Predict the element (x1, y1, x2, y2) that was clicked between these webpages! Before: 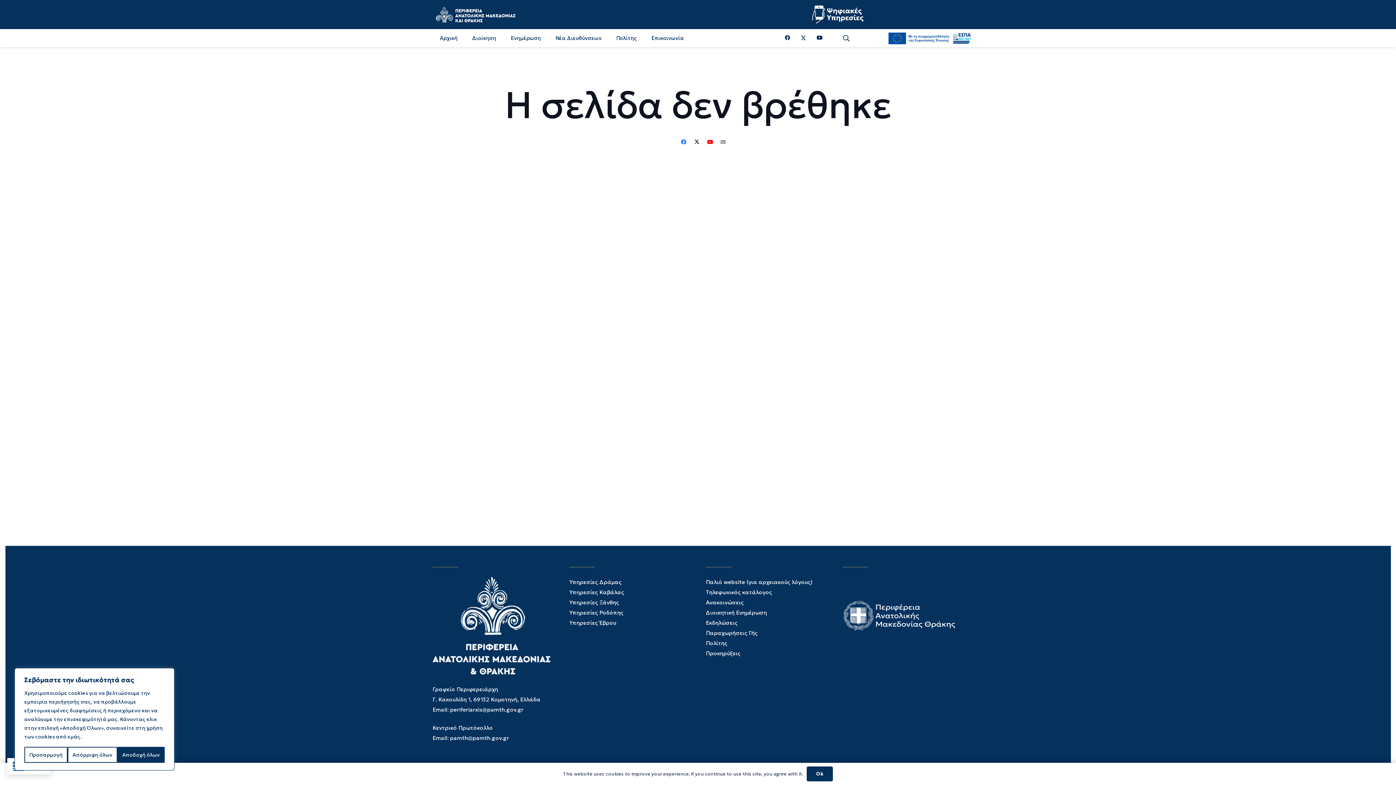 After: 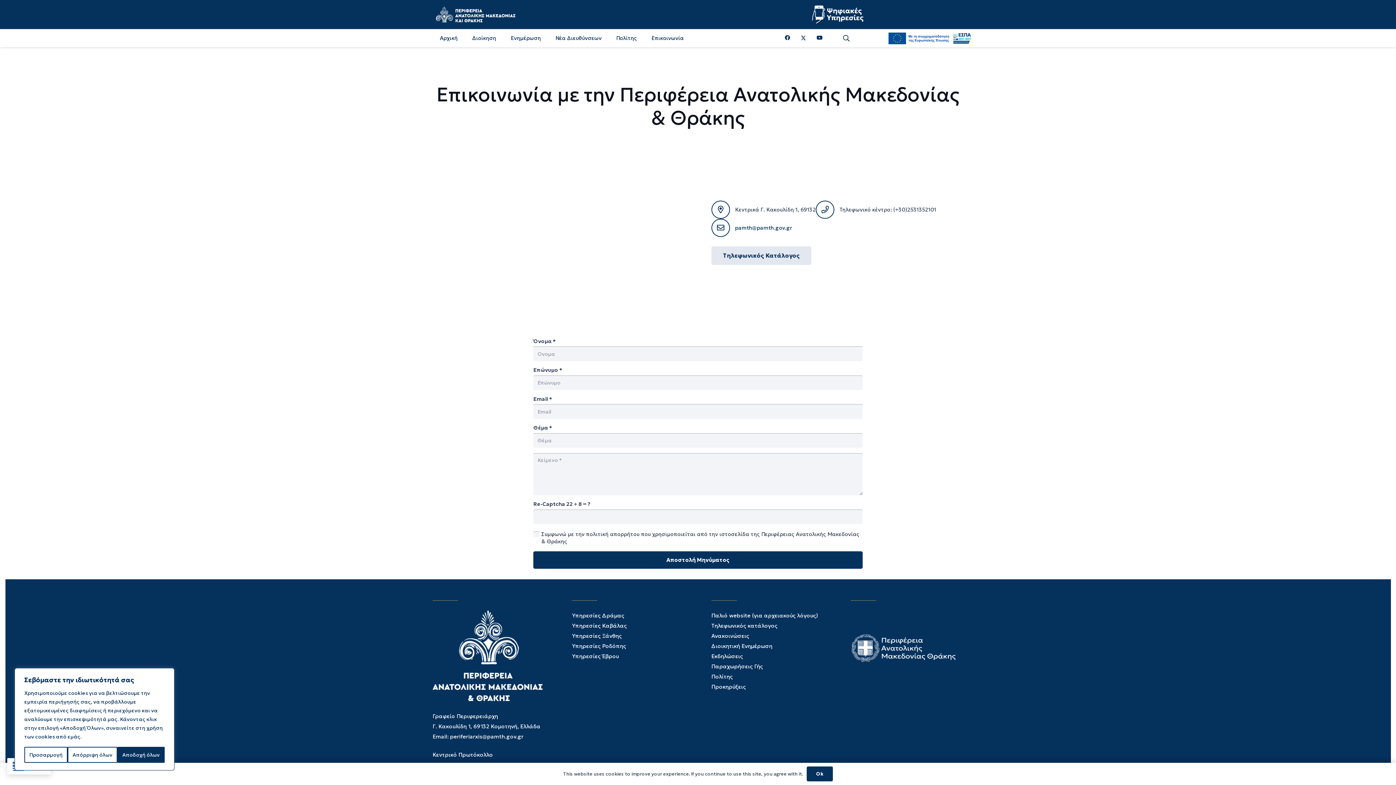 Action: bbox: (716, 135, 730, 148) label: Email